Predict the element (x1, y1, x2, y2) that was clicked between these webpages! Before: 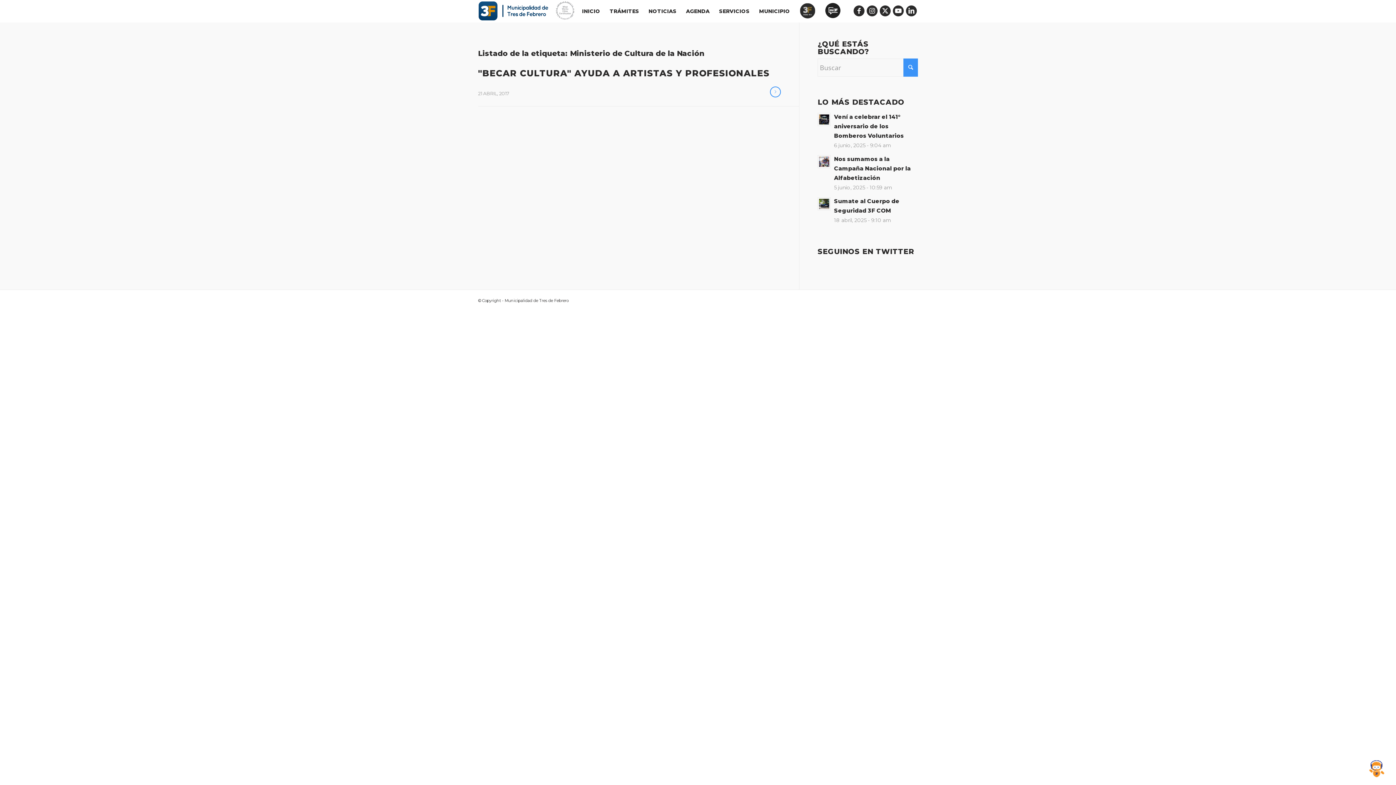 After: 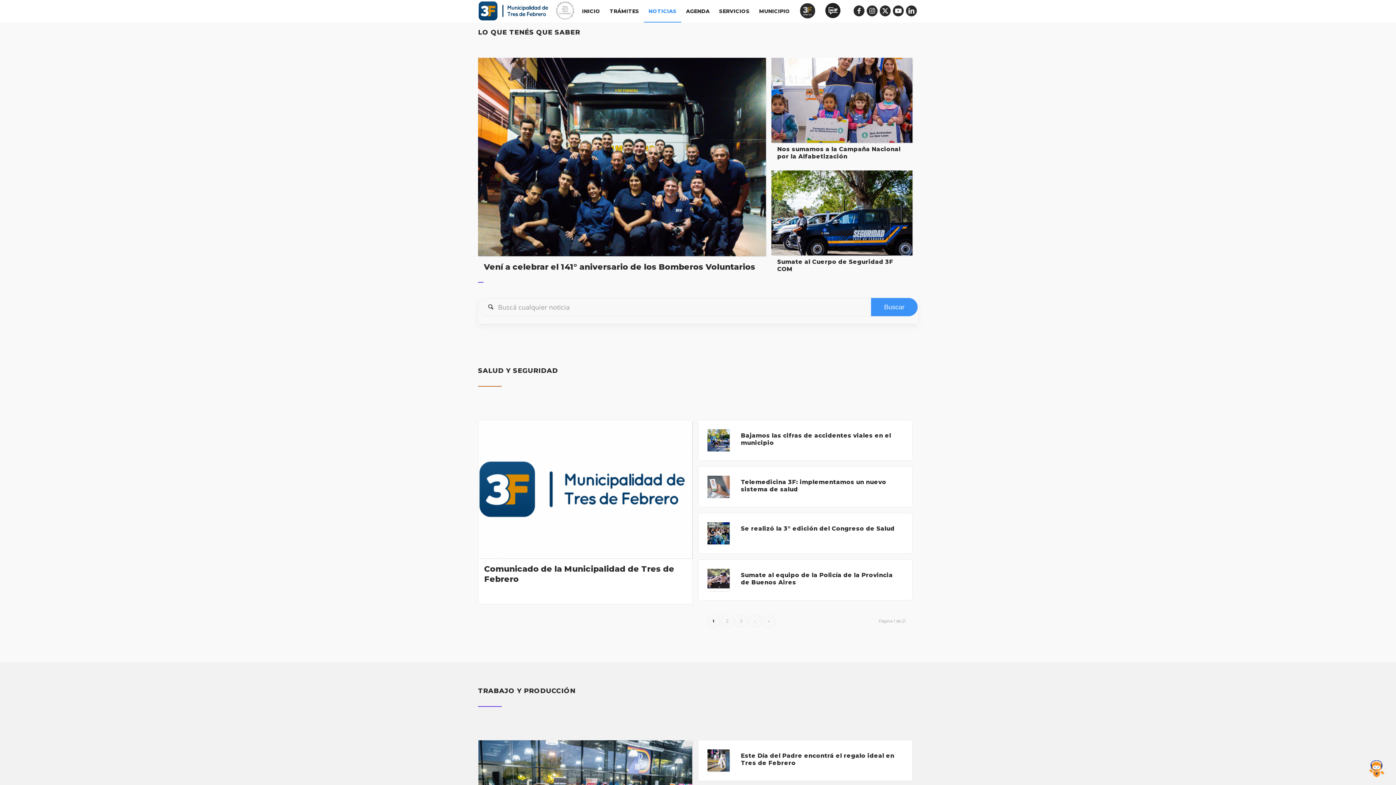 Action: bbox: (644, 0, 681, 22) label: NOTICIAS